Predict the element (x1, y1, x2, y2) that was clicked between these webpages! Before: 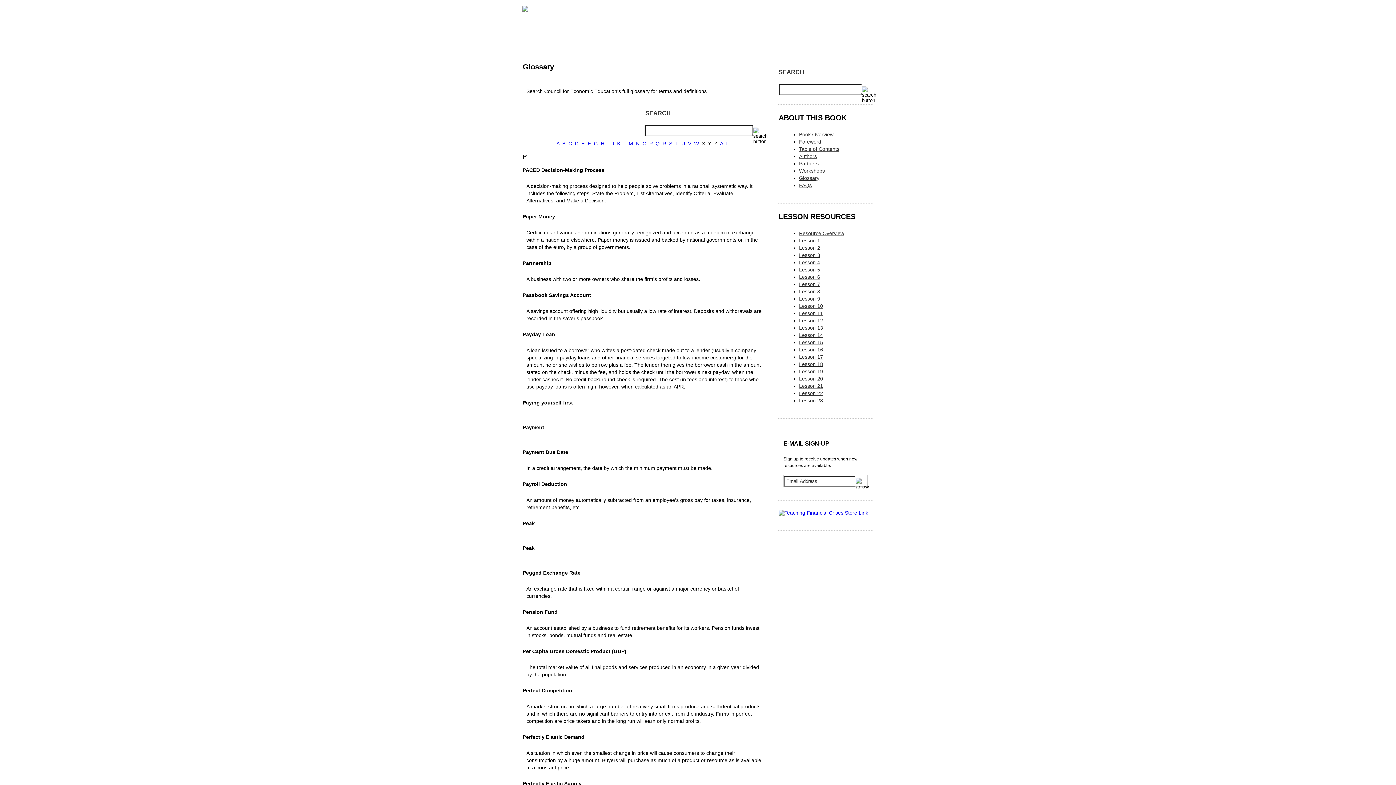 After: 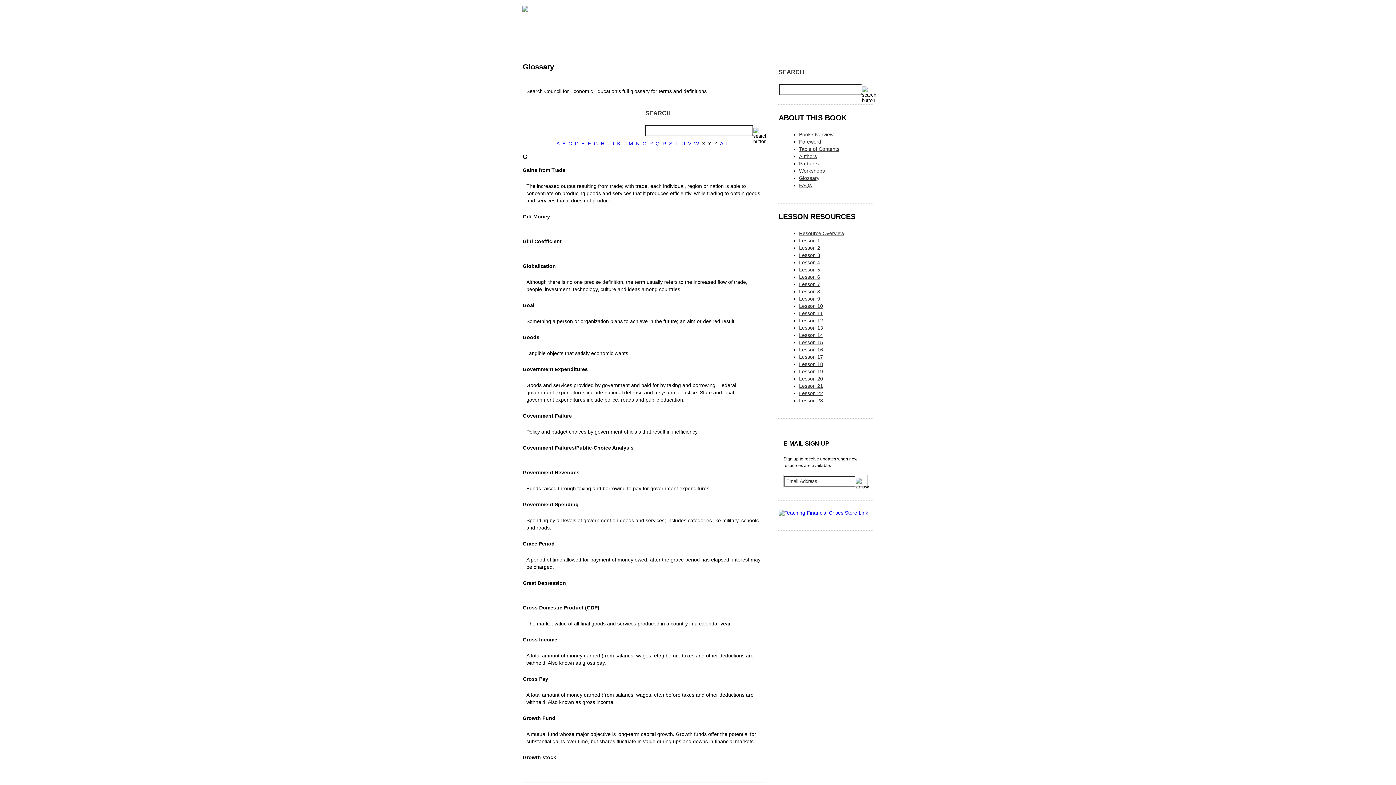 Action: label: G bbox: (594, 140, 598, 146)